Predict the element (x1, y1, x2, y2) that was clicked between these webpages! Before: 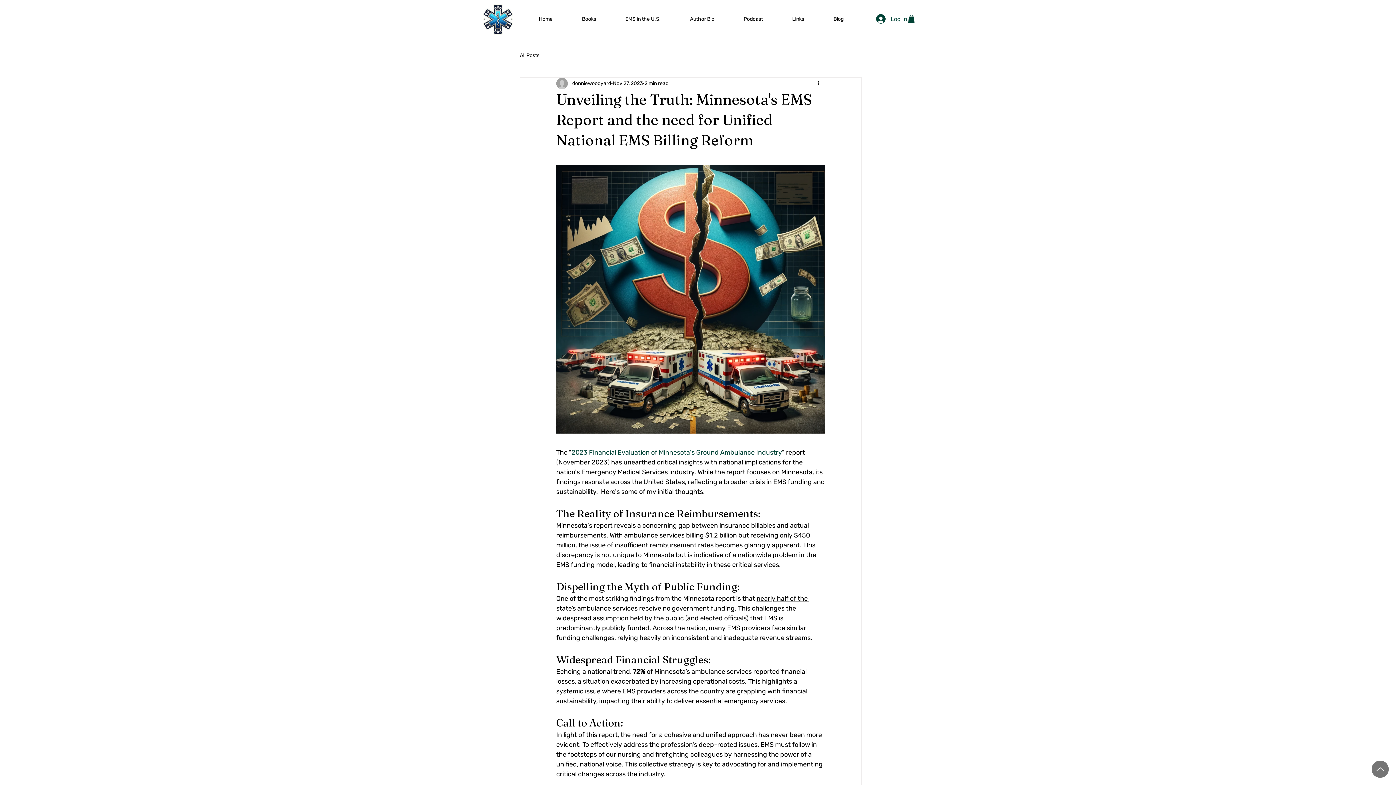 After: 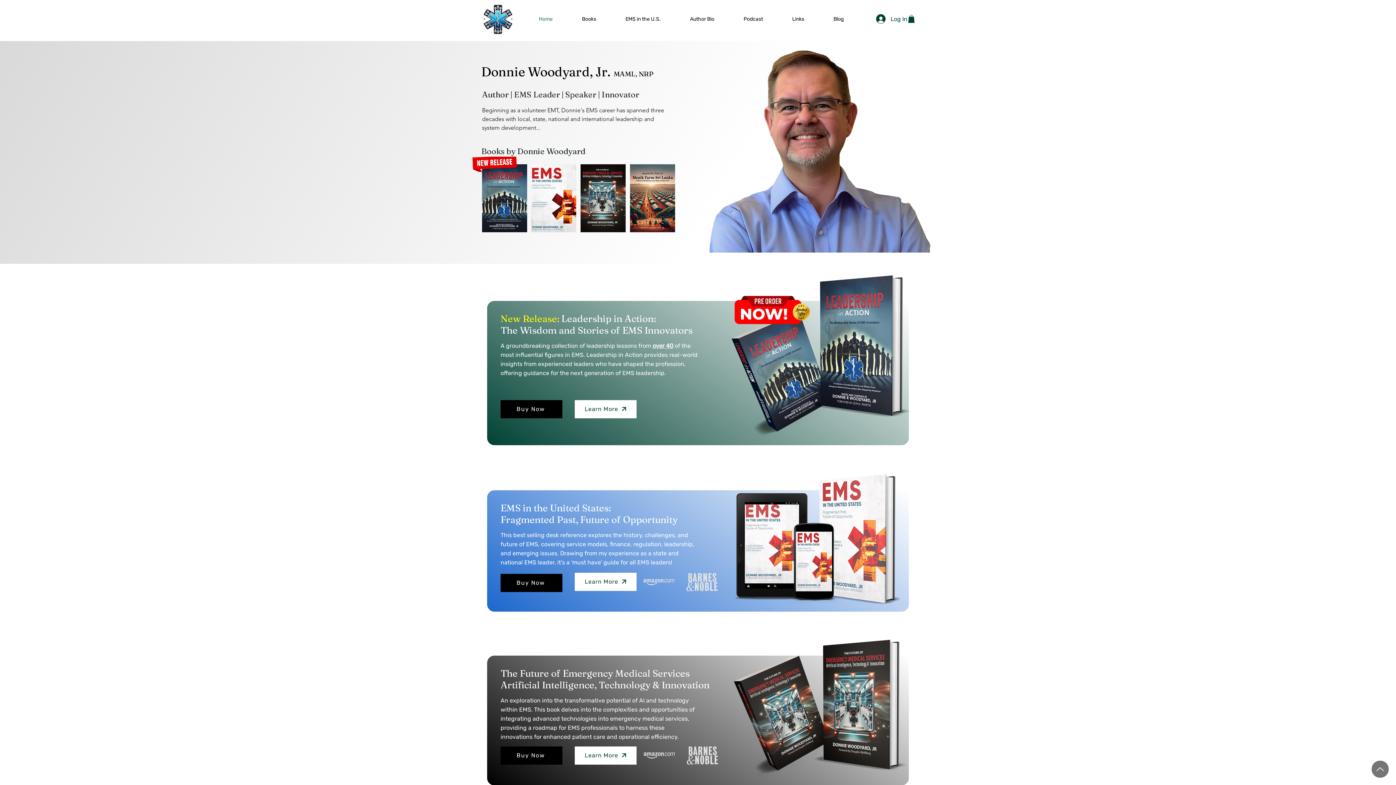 Action: bbox: (481, 2, 513, 35)